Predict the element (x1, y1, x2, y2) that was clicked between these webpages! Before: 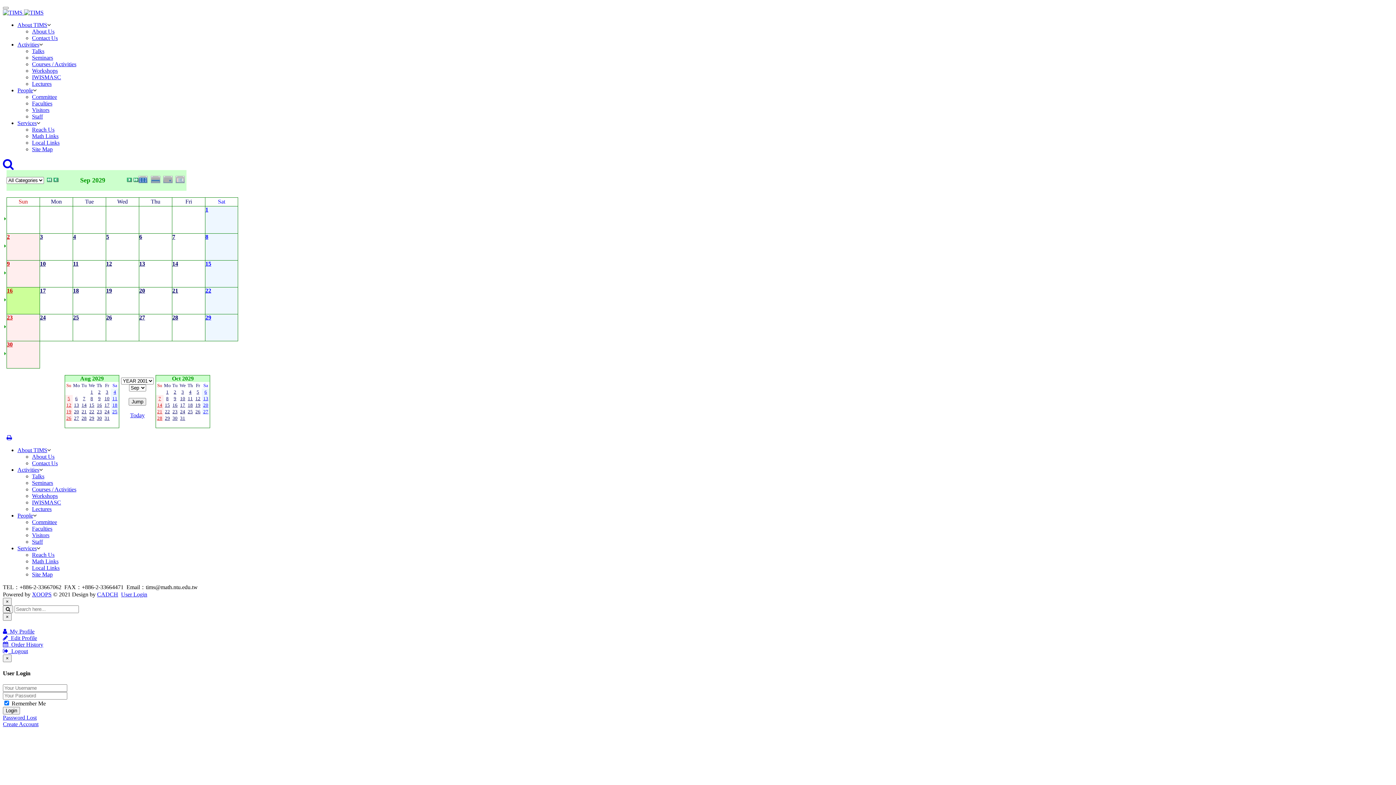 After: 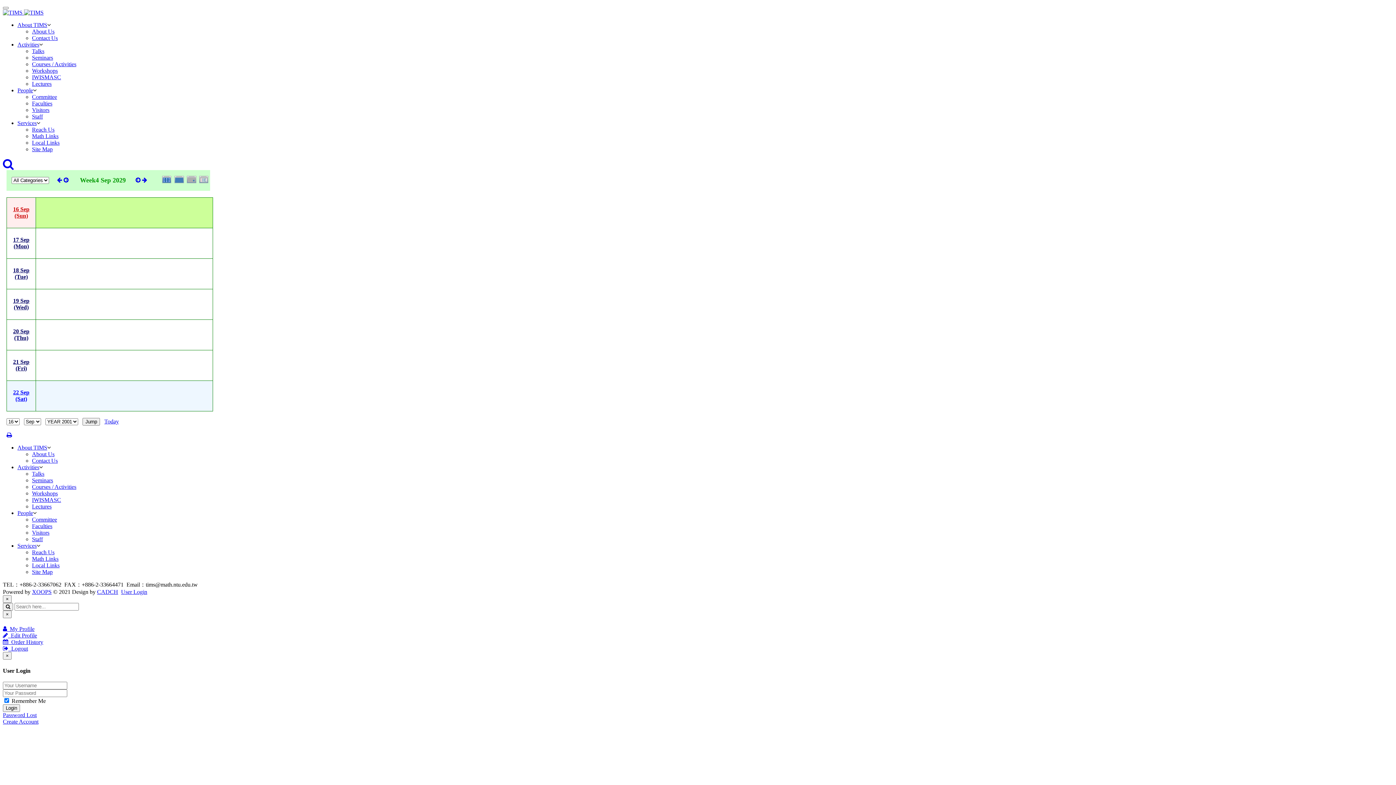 Action: bbox: (2, 307, 6, 313)